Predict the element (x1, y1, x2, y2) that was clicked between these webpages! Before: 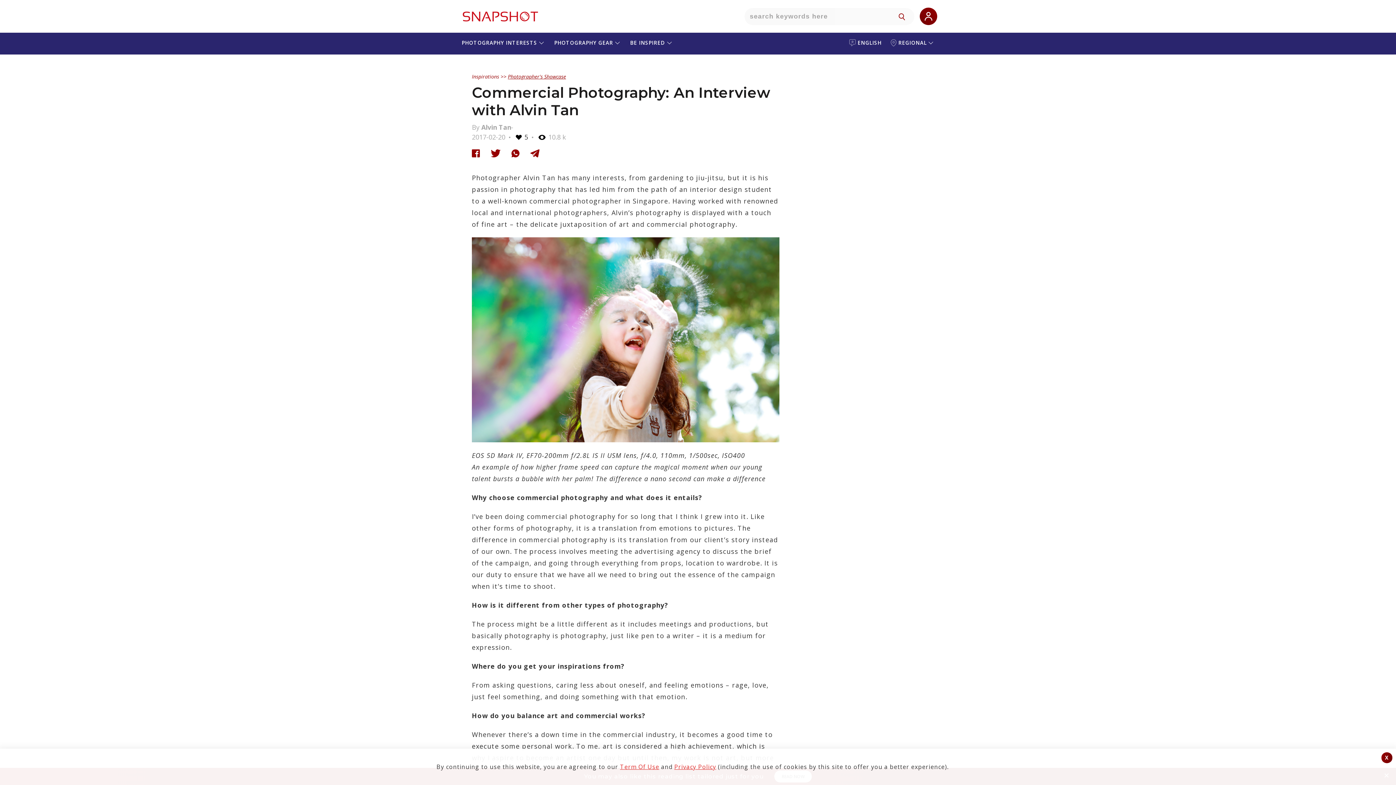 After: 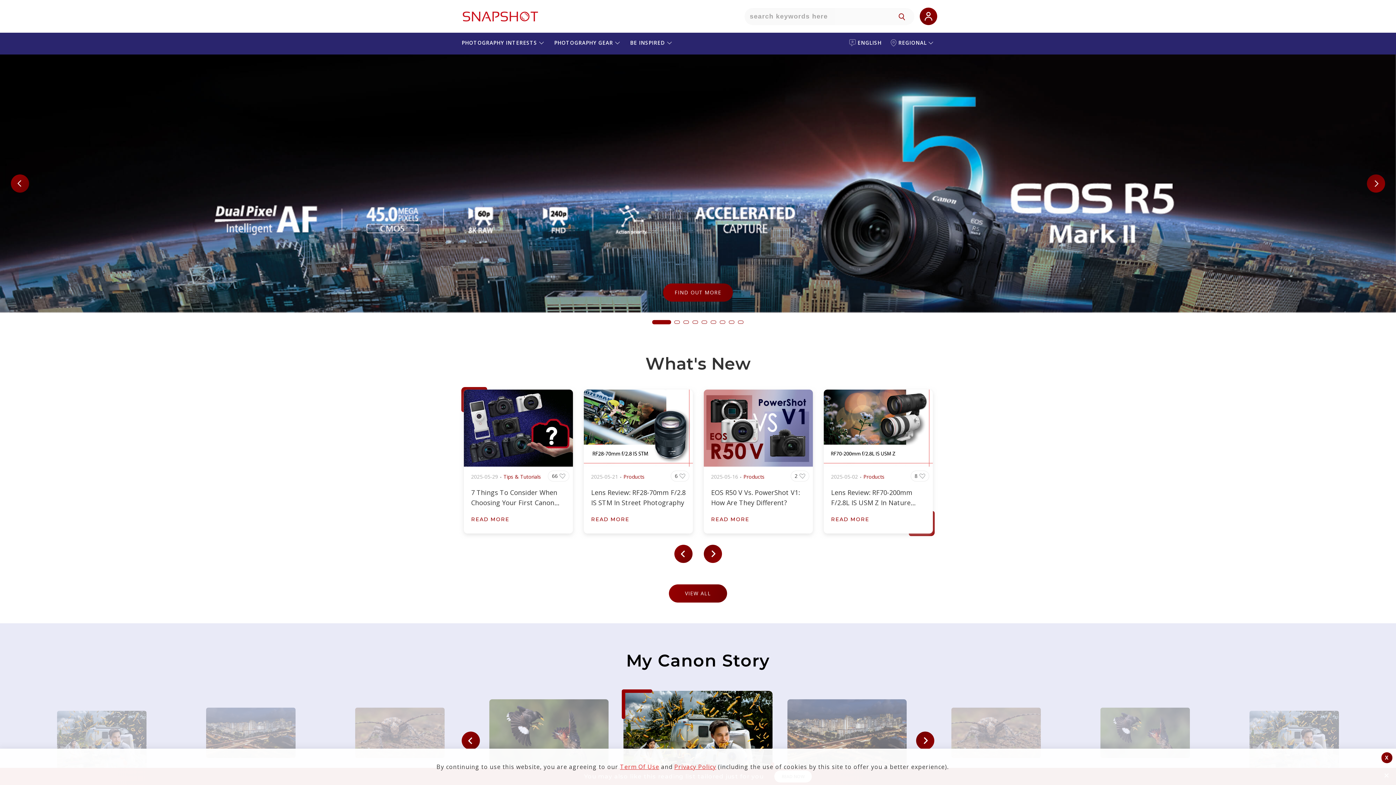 Action: bbox: (459, 21, 543, 26)